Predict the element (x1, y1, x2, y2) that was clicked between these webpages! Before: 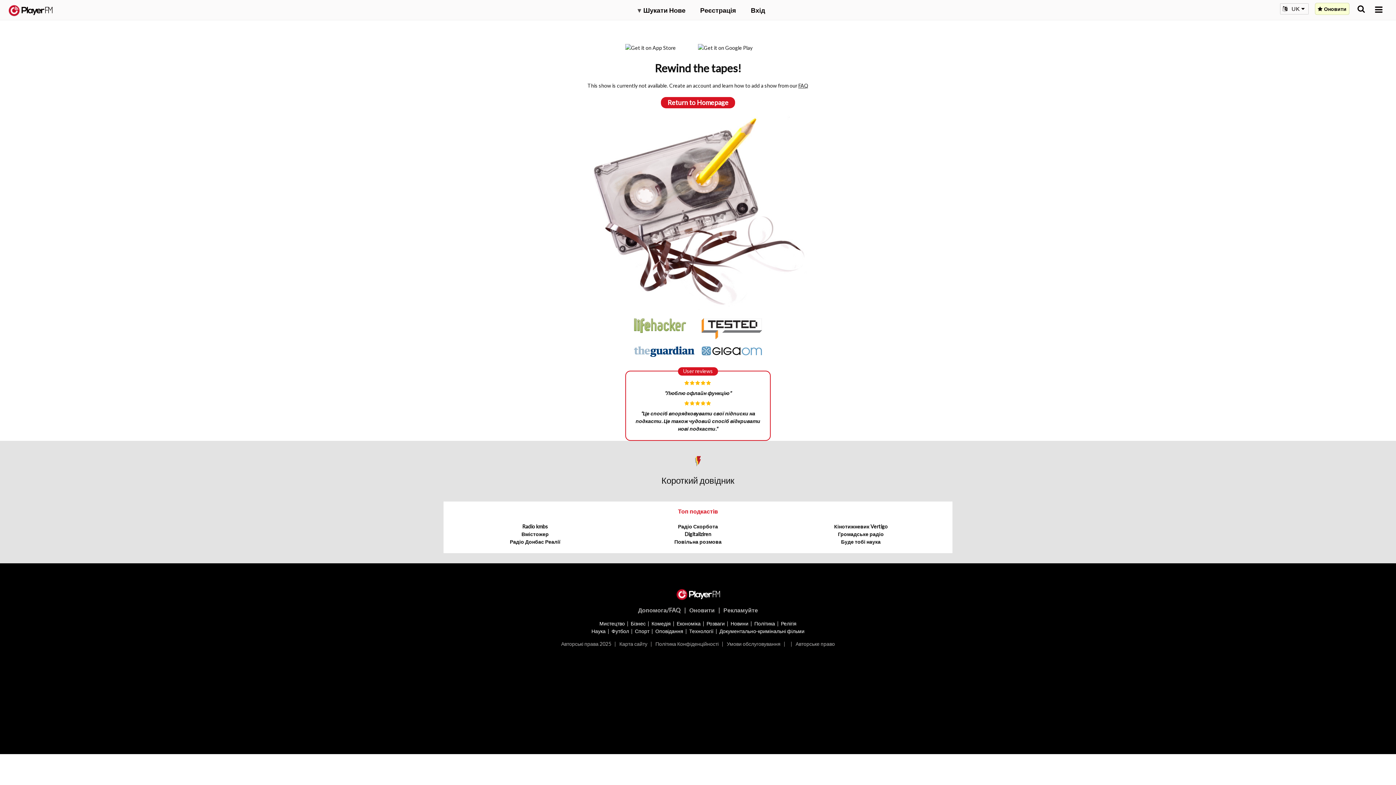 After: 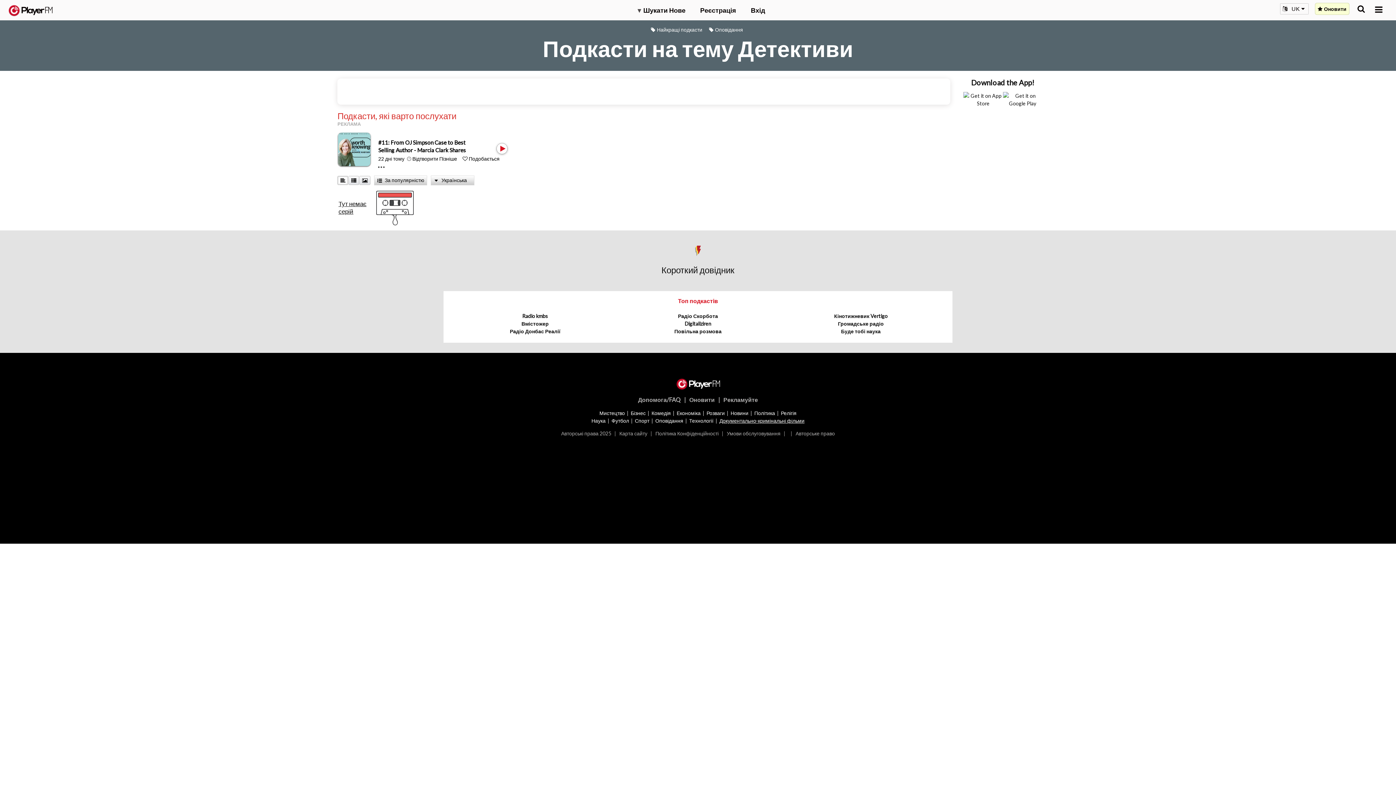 Action: label: Документально-кримінальні фільми bbox: (719, 628, 804, 634)